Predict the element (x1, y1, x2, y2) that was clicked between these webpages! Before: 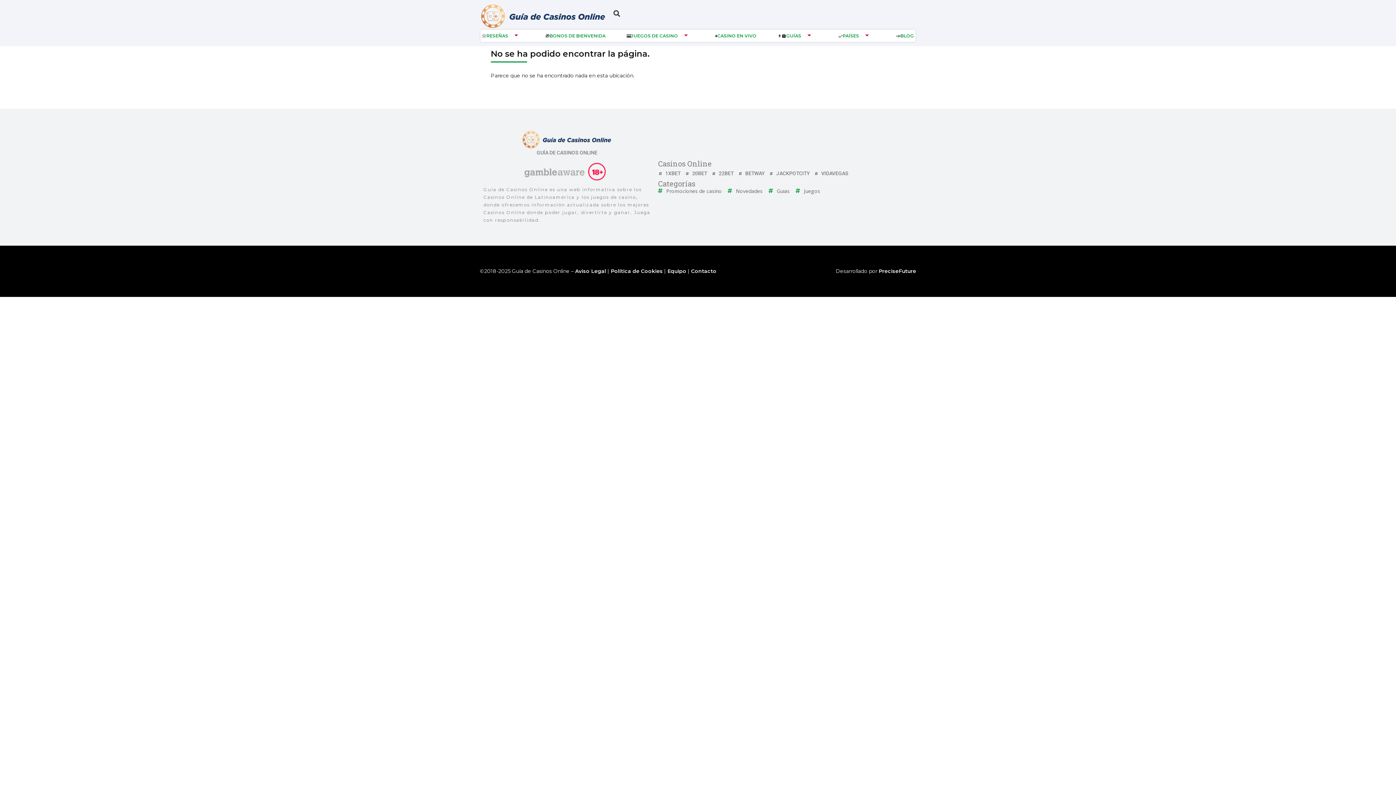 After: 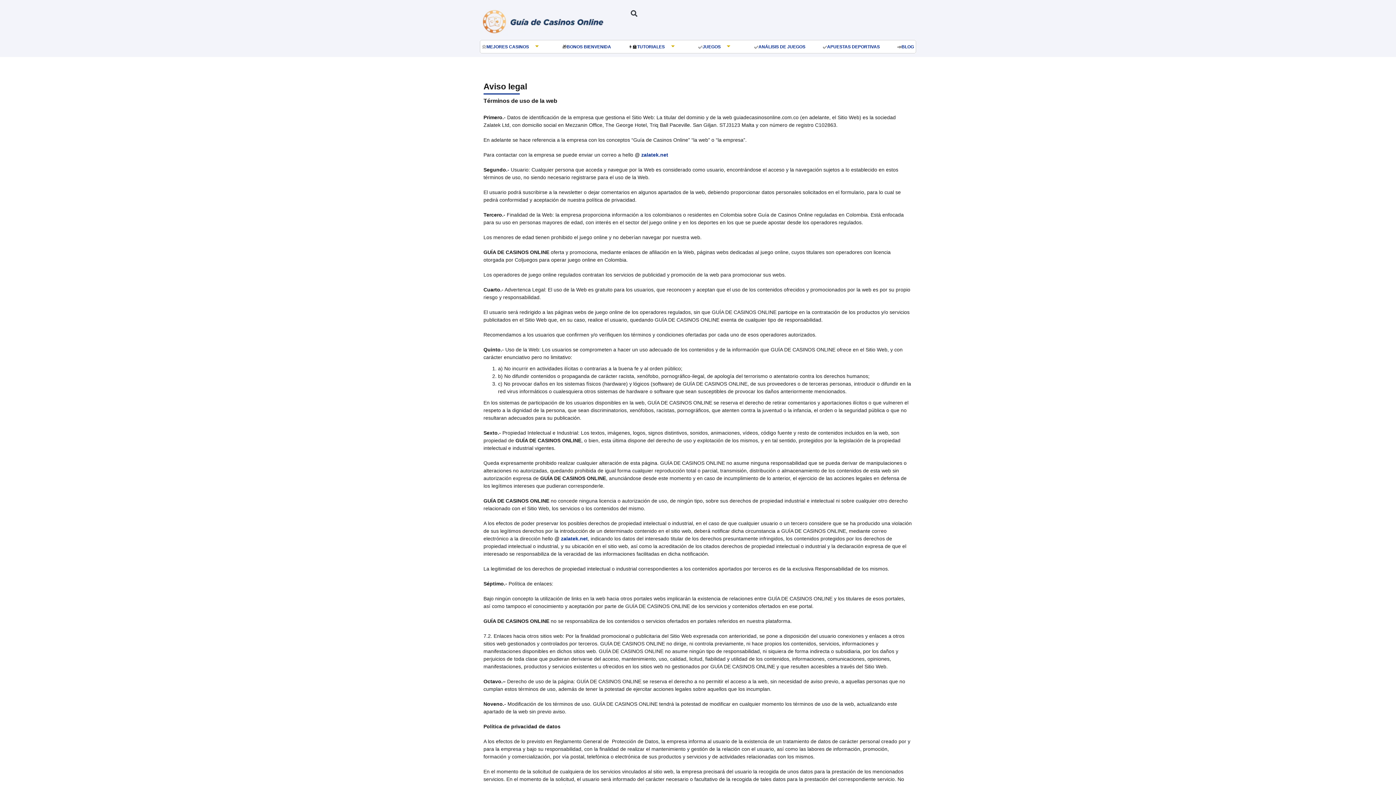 Action: label: Aviso Legal bbox: (575, 267, 606, 274)